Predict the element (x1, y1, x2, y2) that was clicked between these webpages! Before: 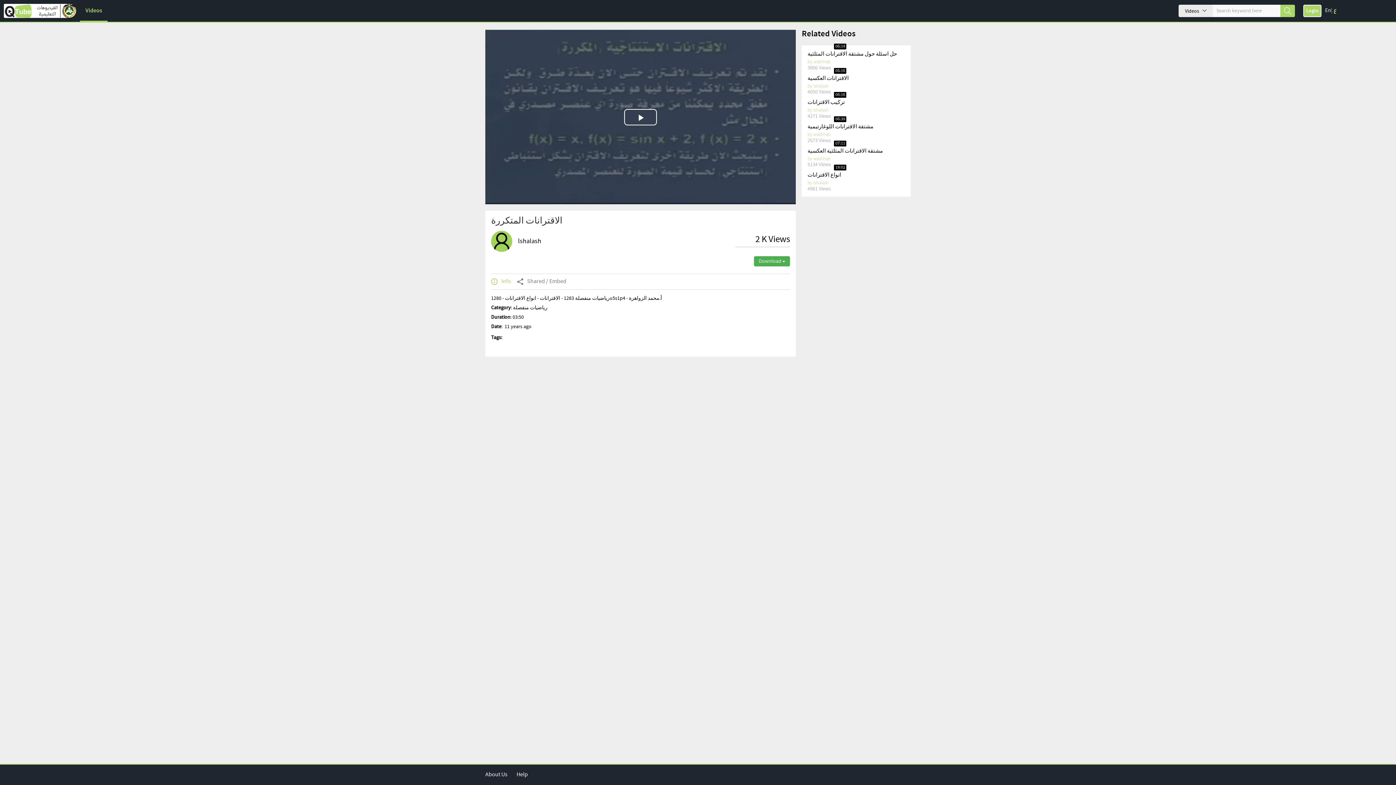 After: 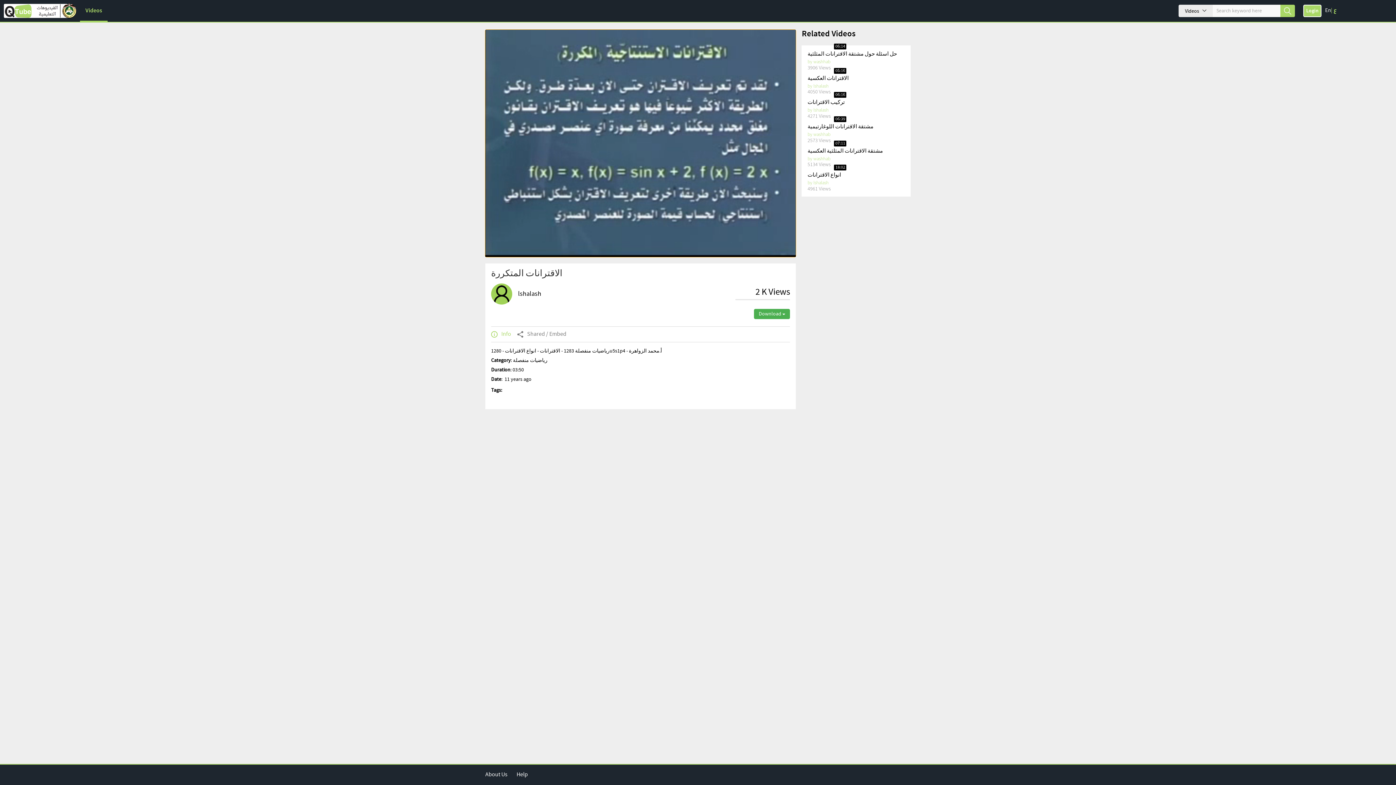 Action: label: Play Video bbox: (485, 29, 796, 204)